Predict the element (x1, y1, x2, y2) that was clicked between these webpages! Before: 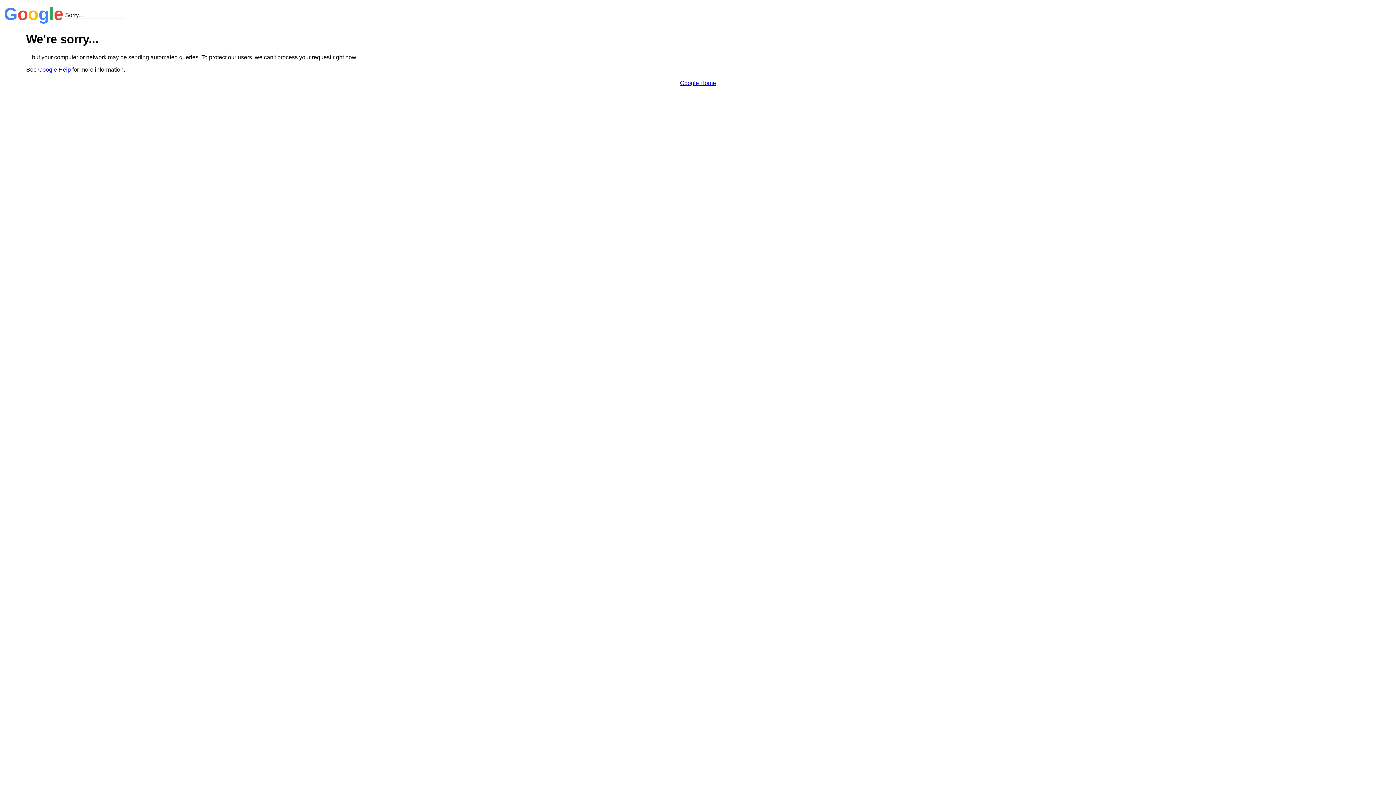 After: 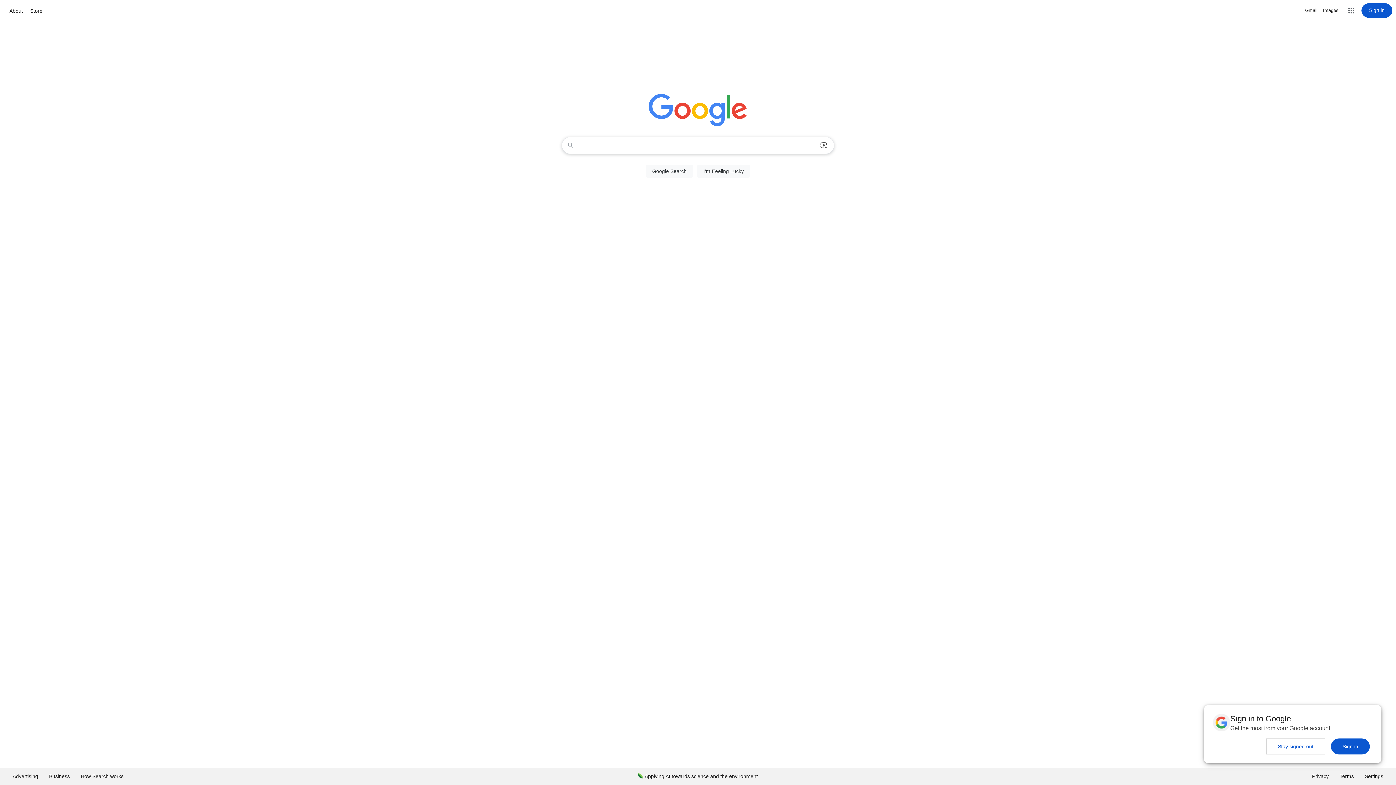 Action: bbox: (680, 79, 716, 86) label: Google Home